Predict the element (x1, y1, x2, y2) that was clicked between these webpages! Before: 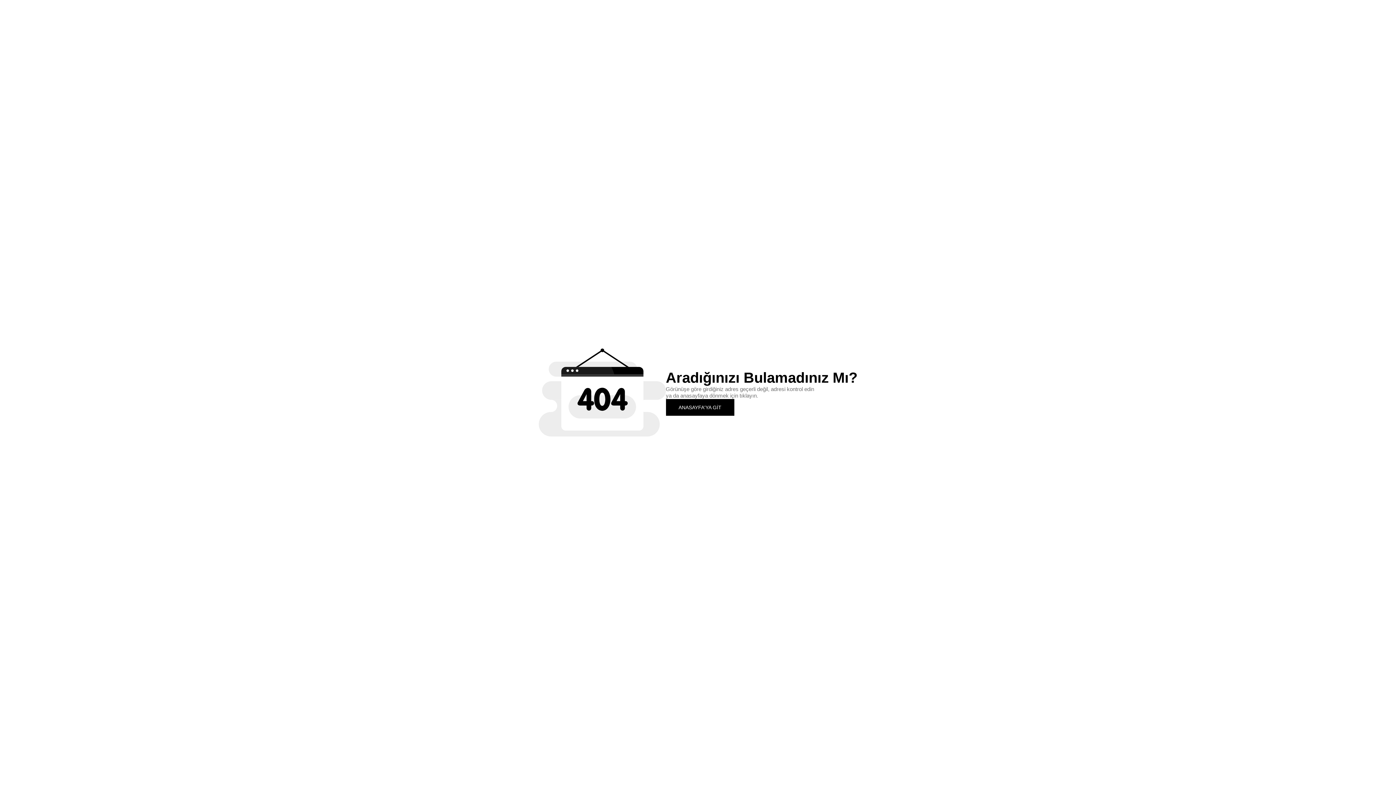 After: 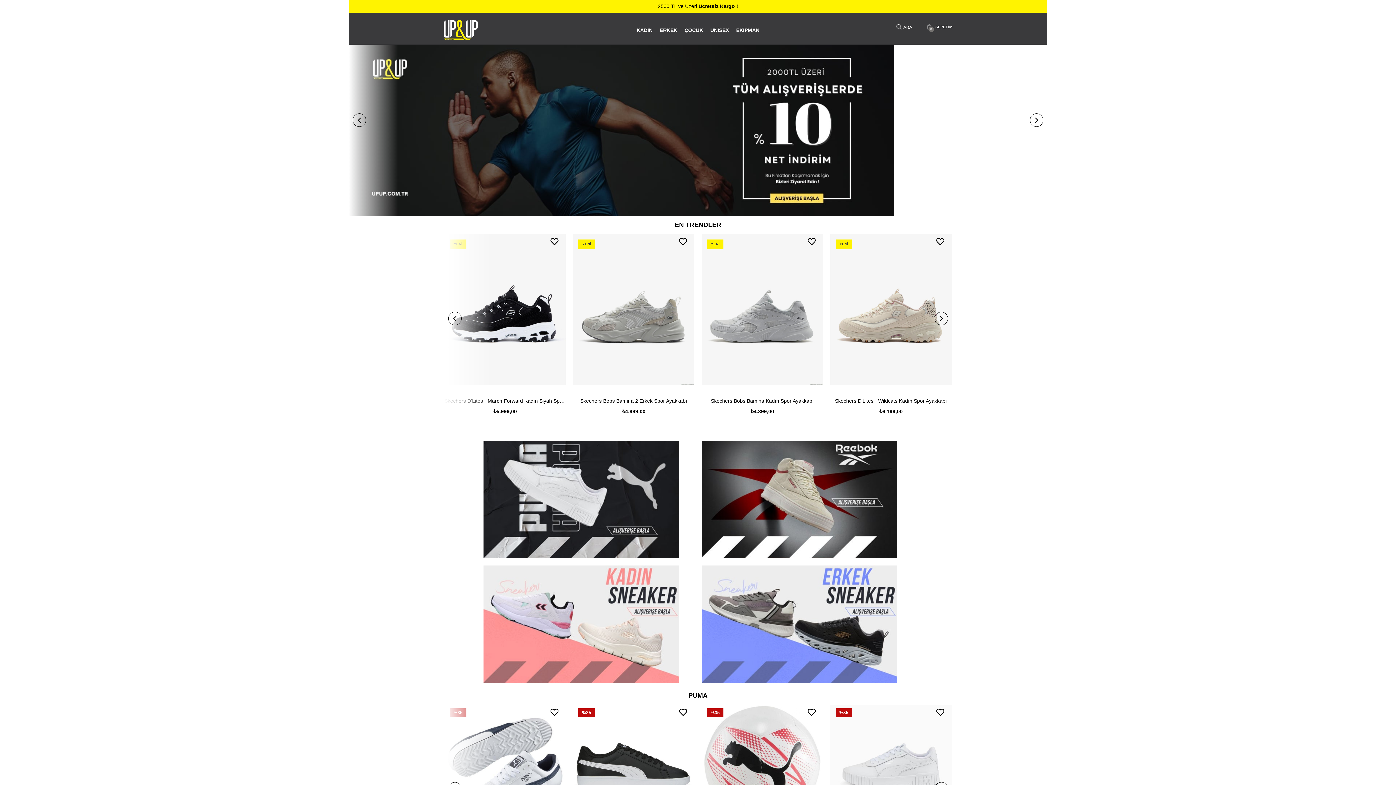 Action: bbox: (666, 399, 734, 415) label: ANASAYFA'YA GİT